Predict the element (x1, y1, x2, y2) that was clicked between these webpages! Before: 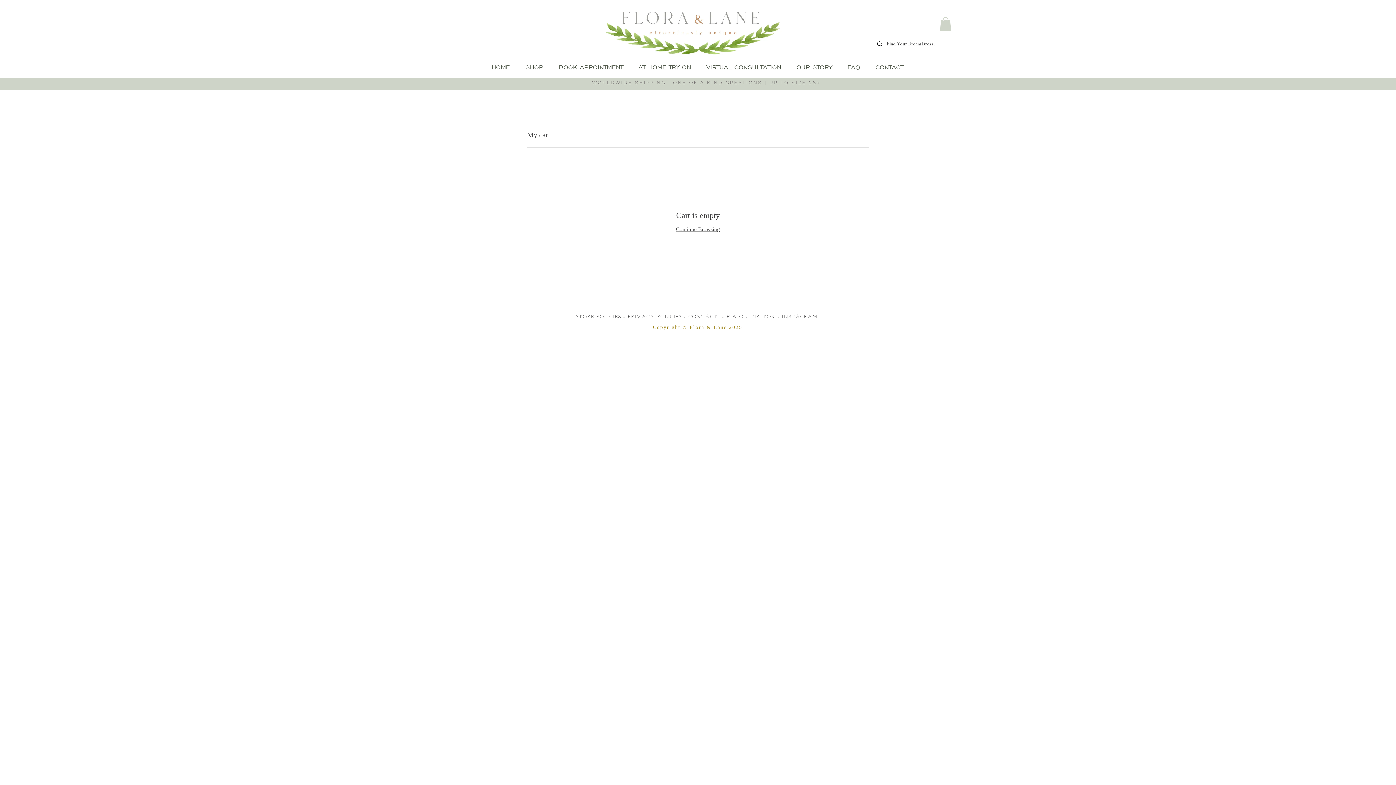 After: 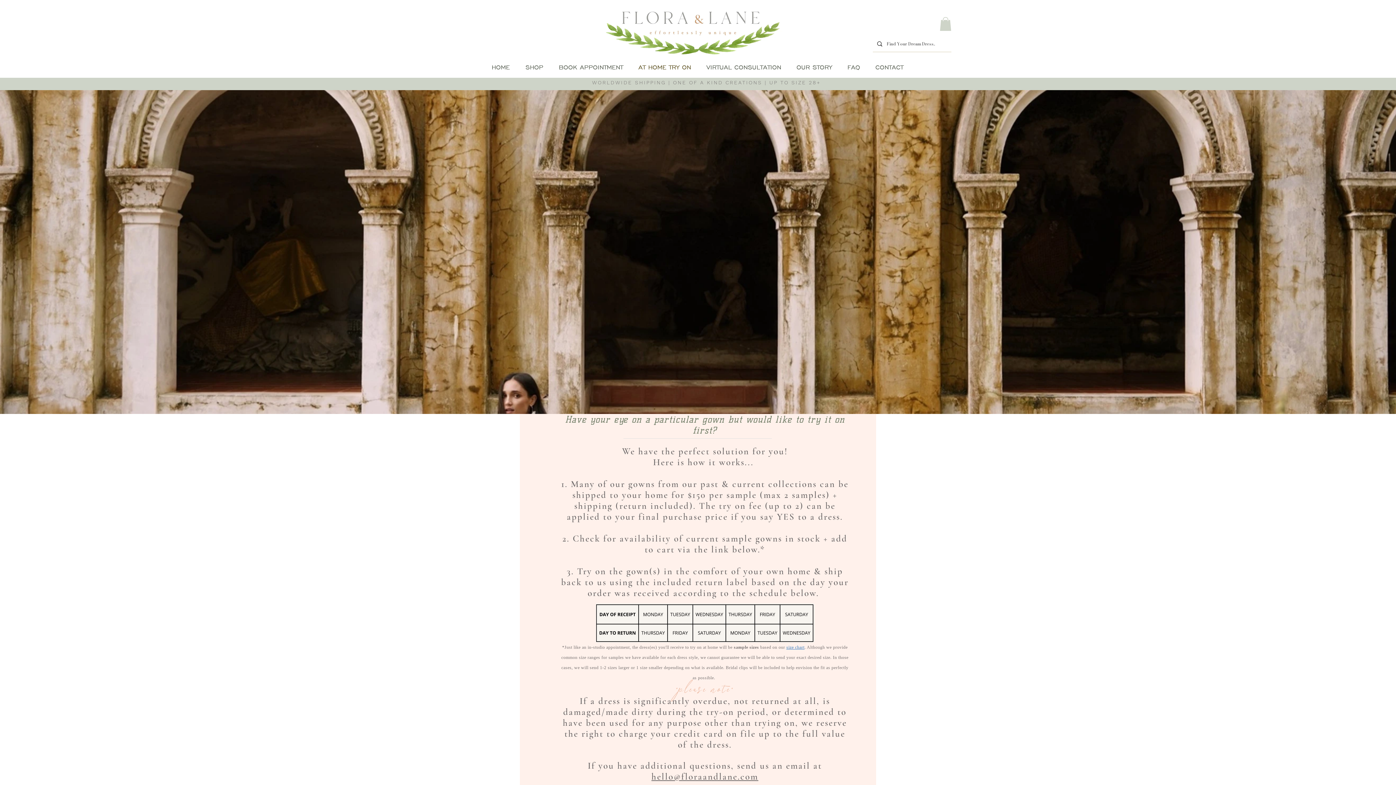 Action: bbox: (630, 58, 698, 76) label: AT HOME TRY ON